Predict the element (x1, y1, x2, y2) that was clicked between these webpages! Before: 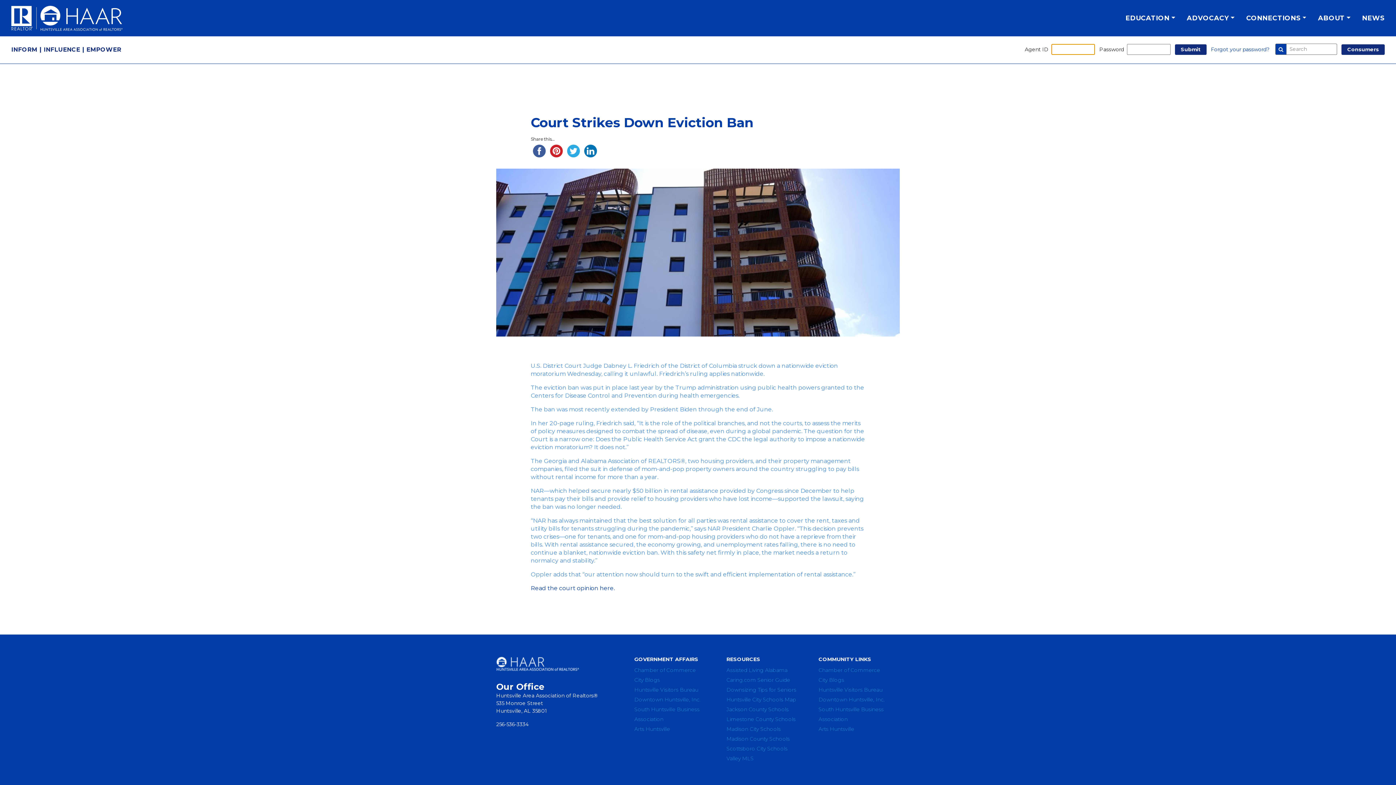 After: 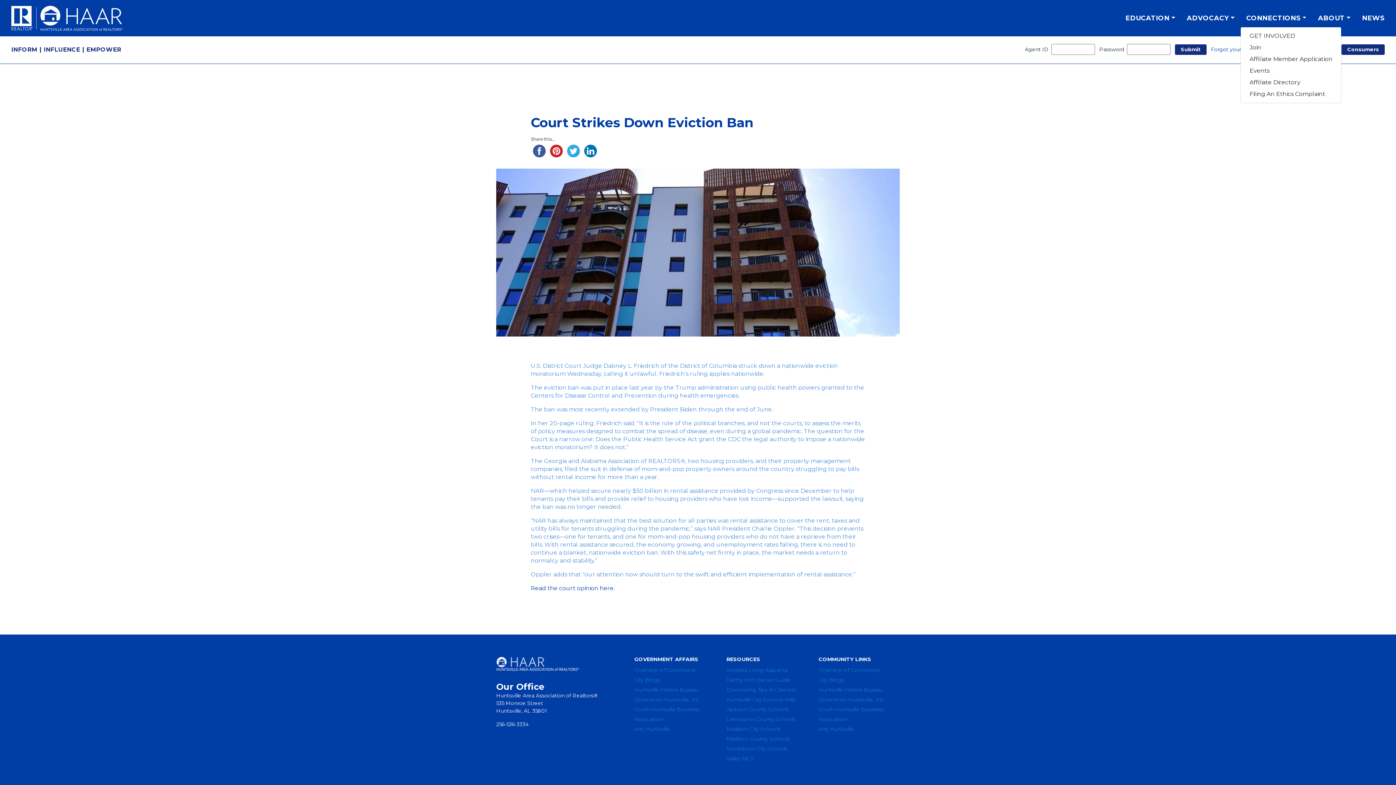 Action: label: CONNECTIONS bbox: (1240, 10, 1312, 26)